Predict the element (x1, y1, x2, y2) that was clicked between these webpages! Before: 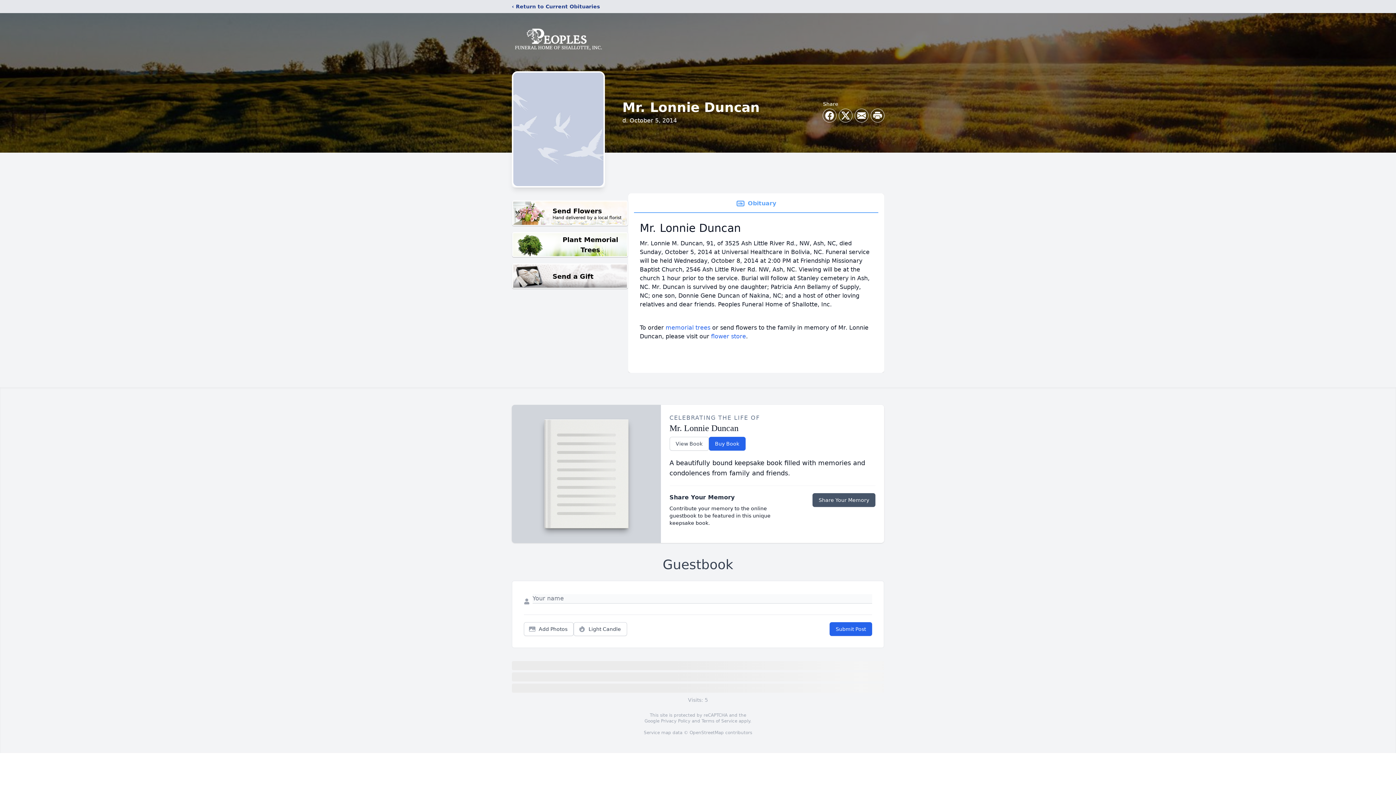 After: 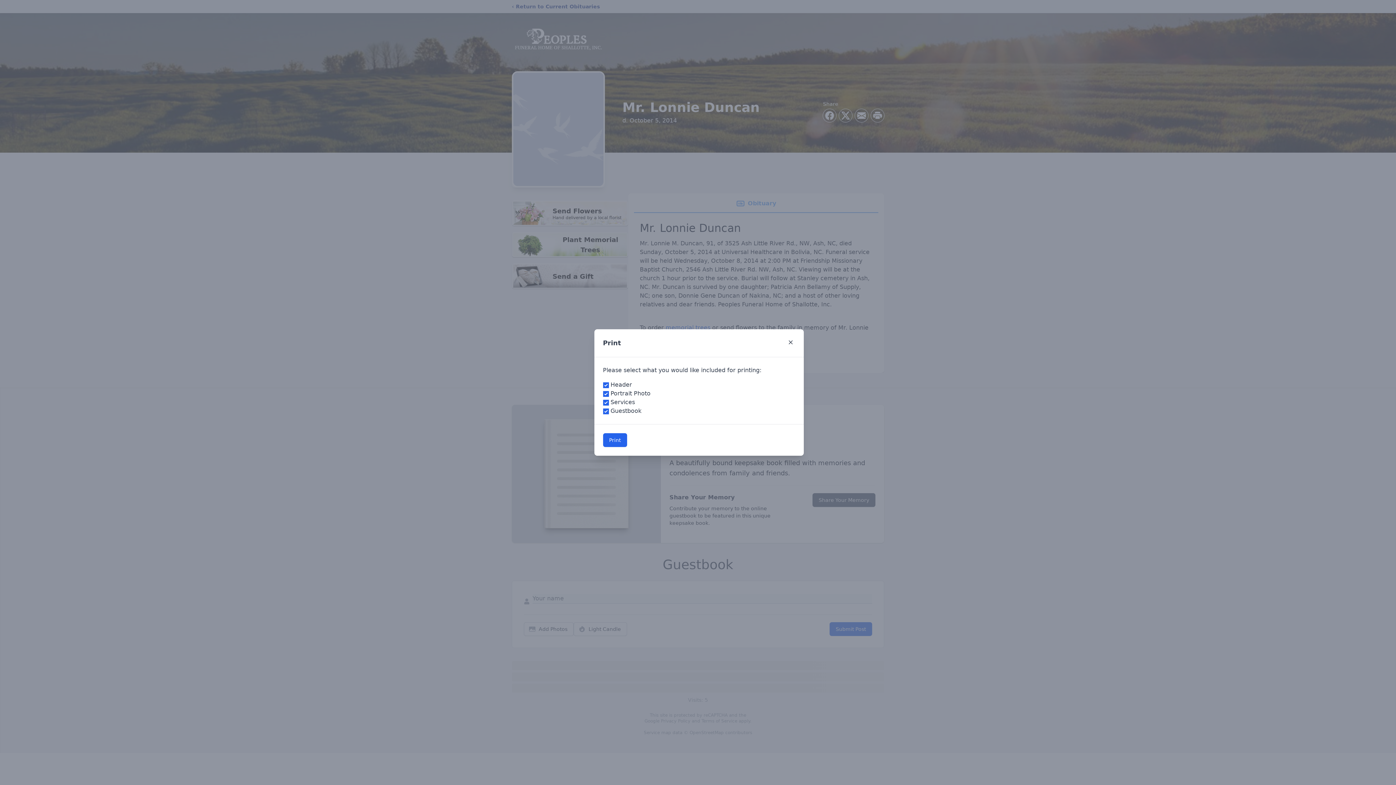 Action: label: Print Obituary bbox: (871, 109, 884, 122)